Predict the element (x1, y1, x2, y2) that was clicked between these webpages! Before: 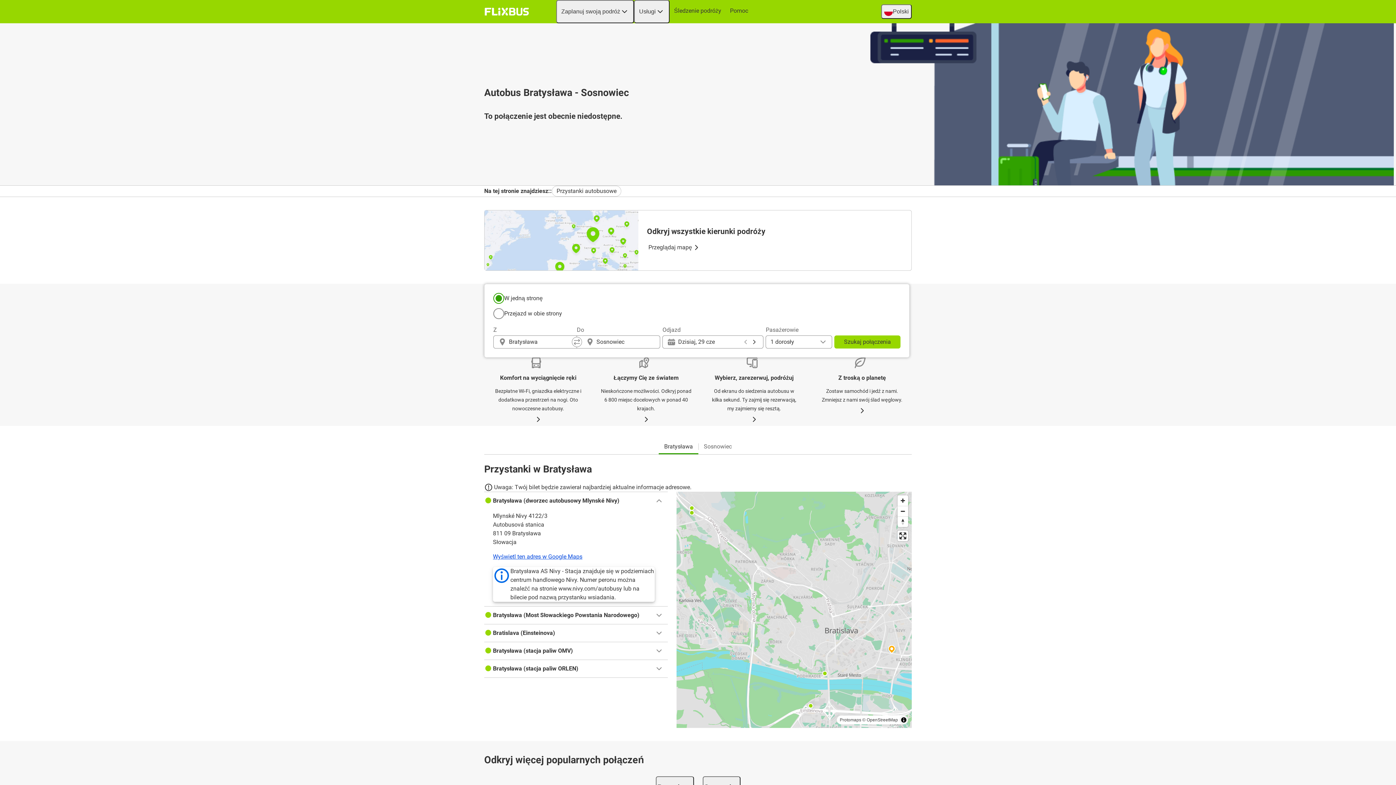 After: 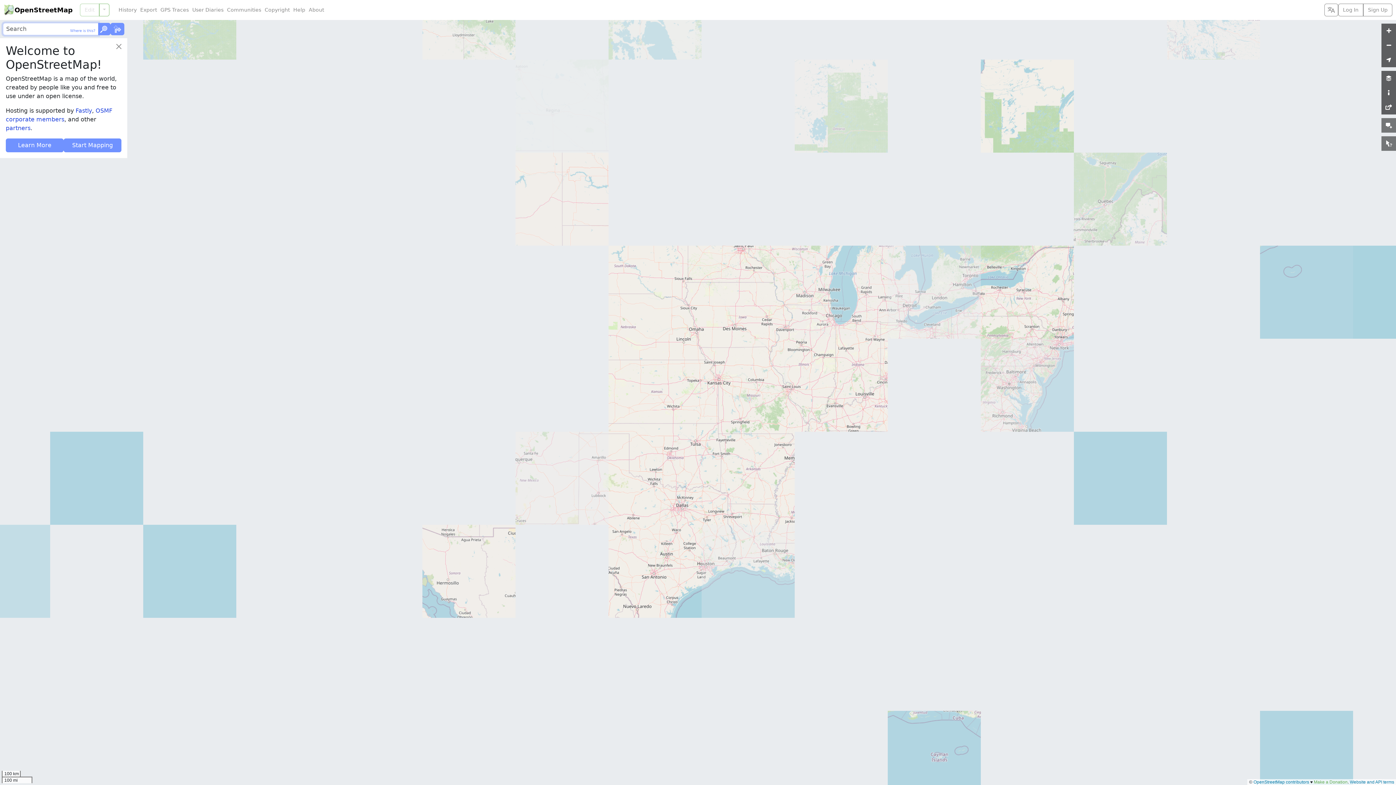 Action: bbox: (866, 717, 898, 723) label: OpenStreetMap